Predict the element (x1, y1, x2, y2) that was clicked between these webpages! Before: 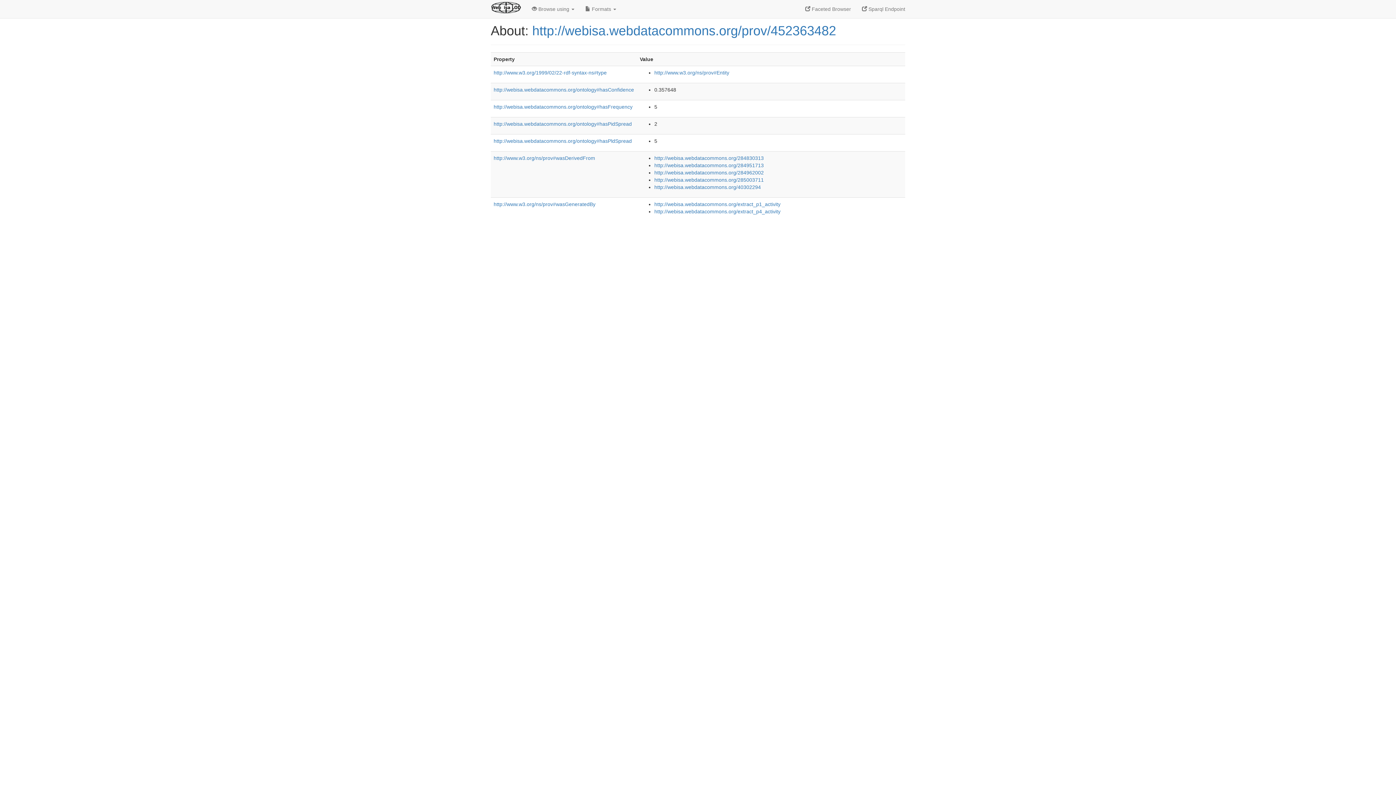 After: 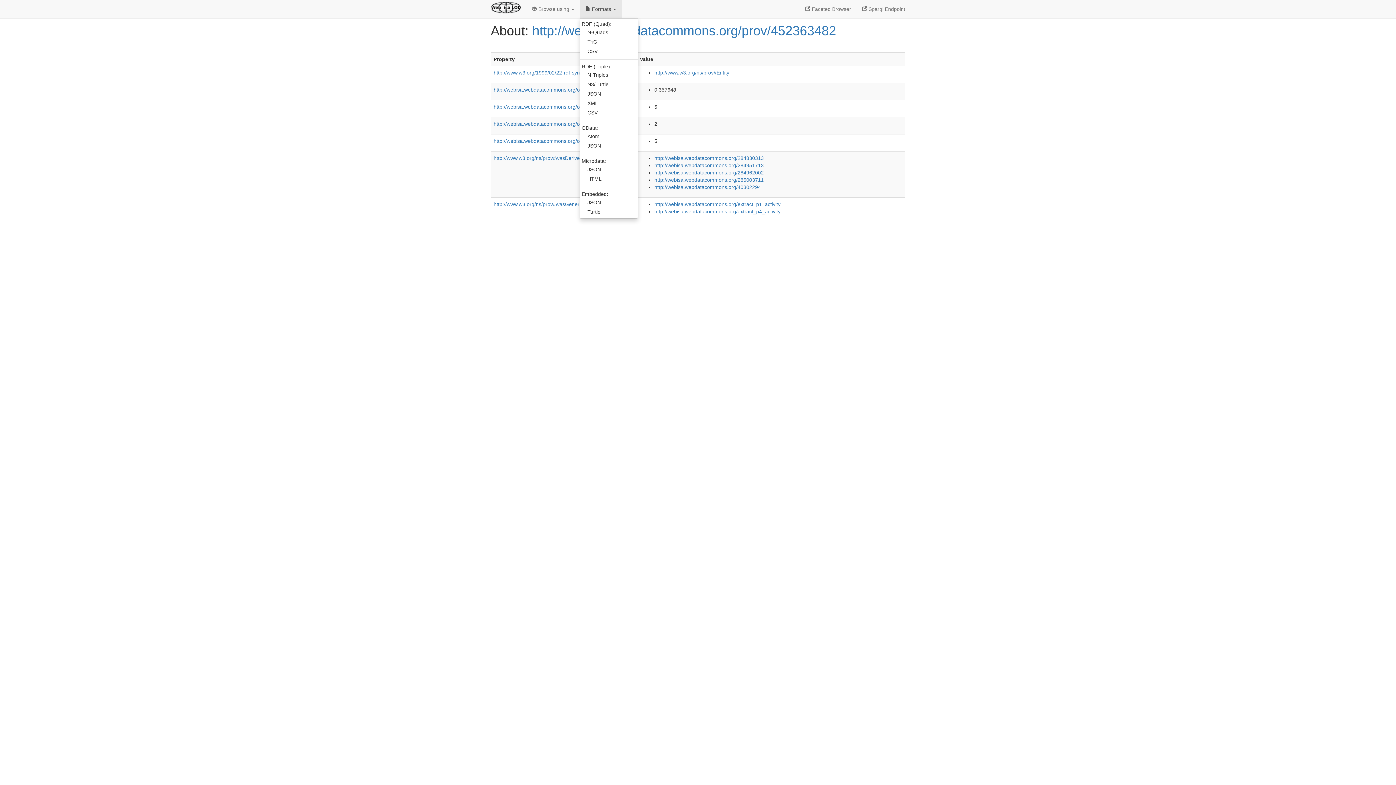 Action: bbox: (580, 0, 621, 18) label:  Formats 